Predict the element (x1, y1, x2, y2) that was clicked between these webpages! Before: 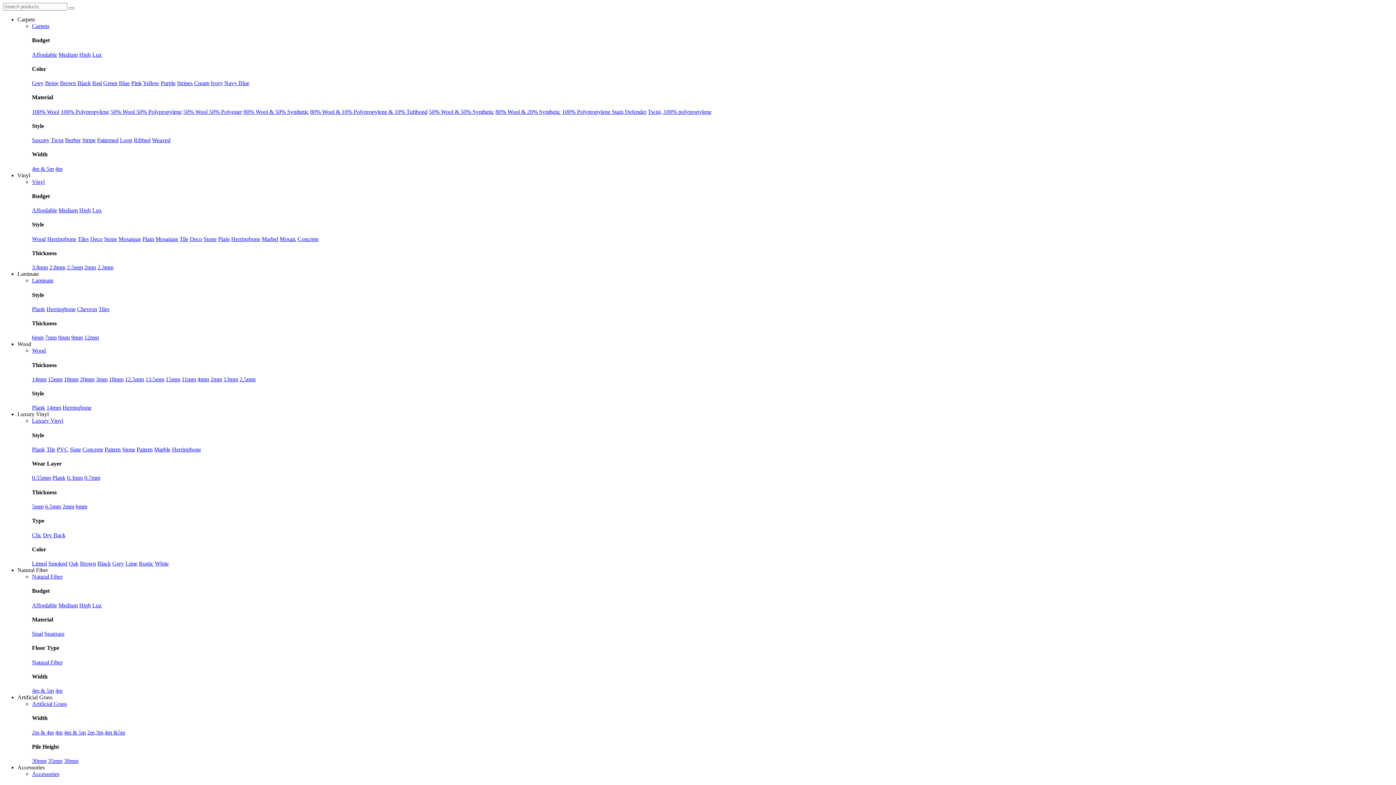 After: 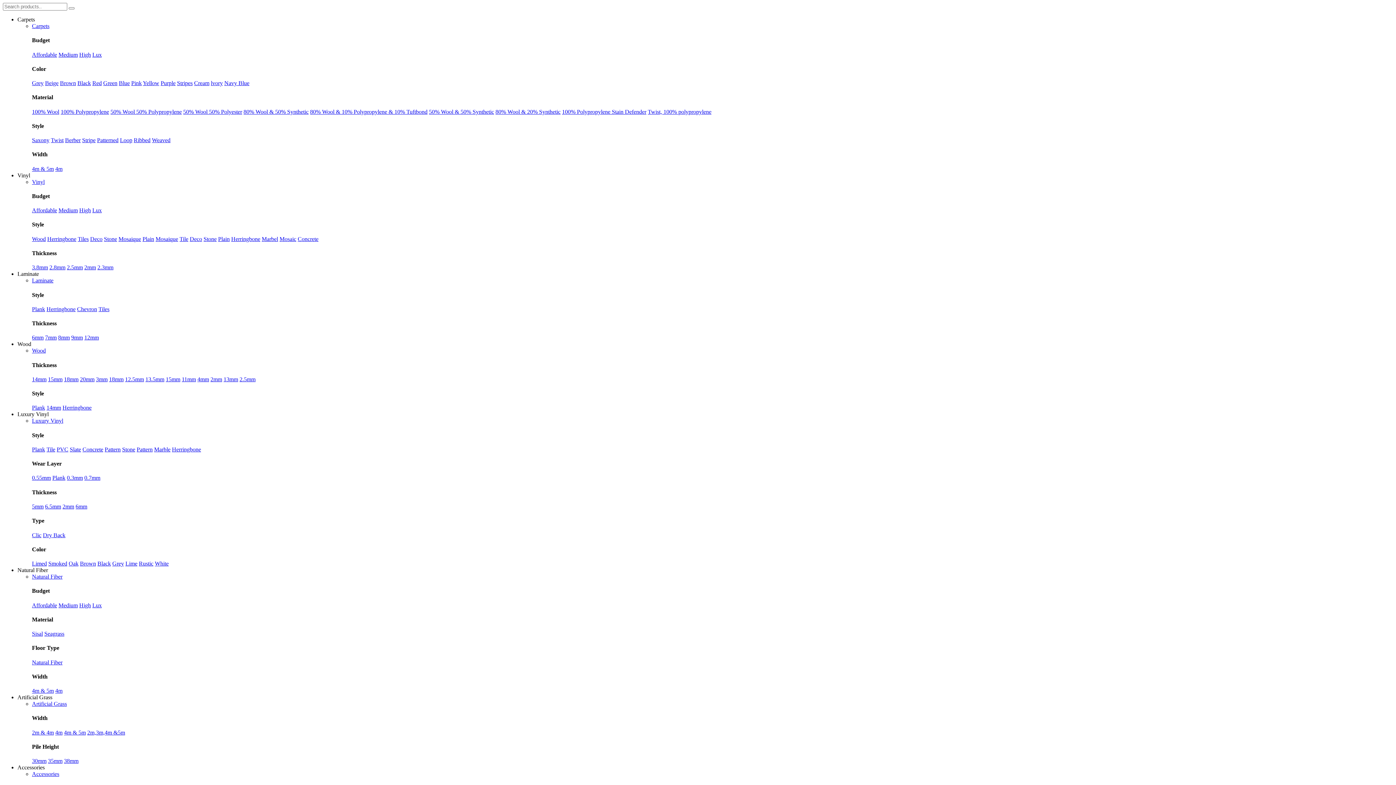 Action: bbox: (32, 771, 59, 777) label: Accessories